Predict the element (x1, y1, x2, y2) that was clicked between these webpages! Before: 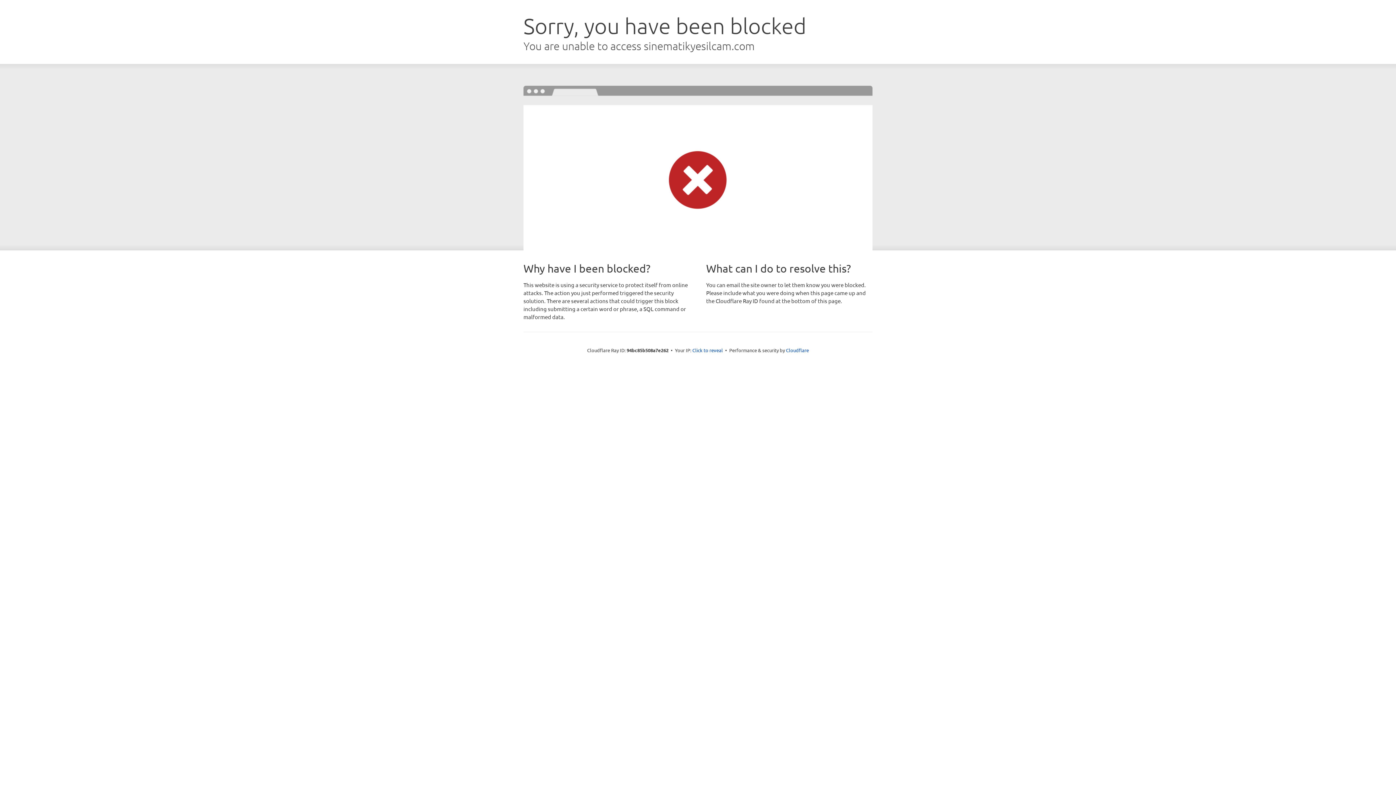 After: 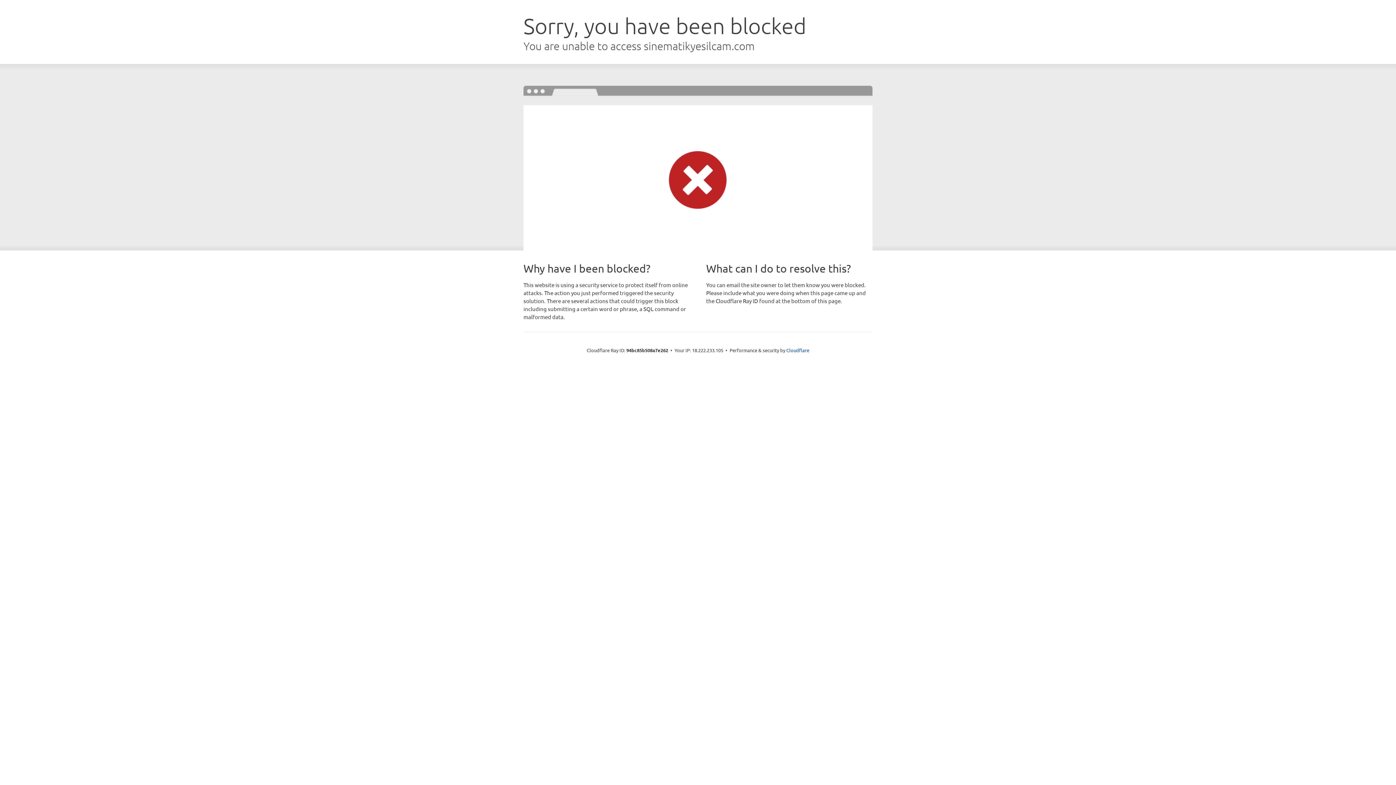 Action: bbox: (692, 346, 723, 353) label: Click to reveal